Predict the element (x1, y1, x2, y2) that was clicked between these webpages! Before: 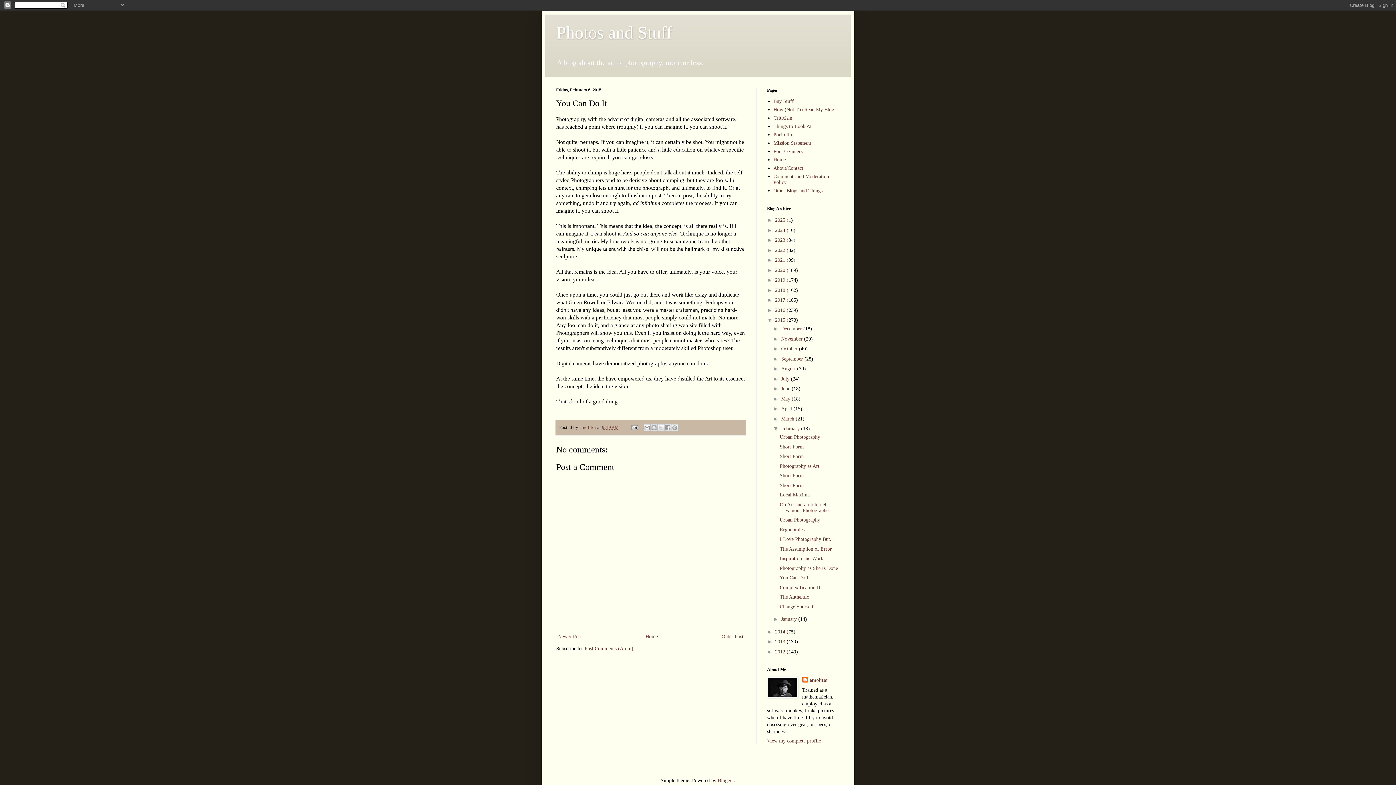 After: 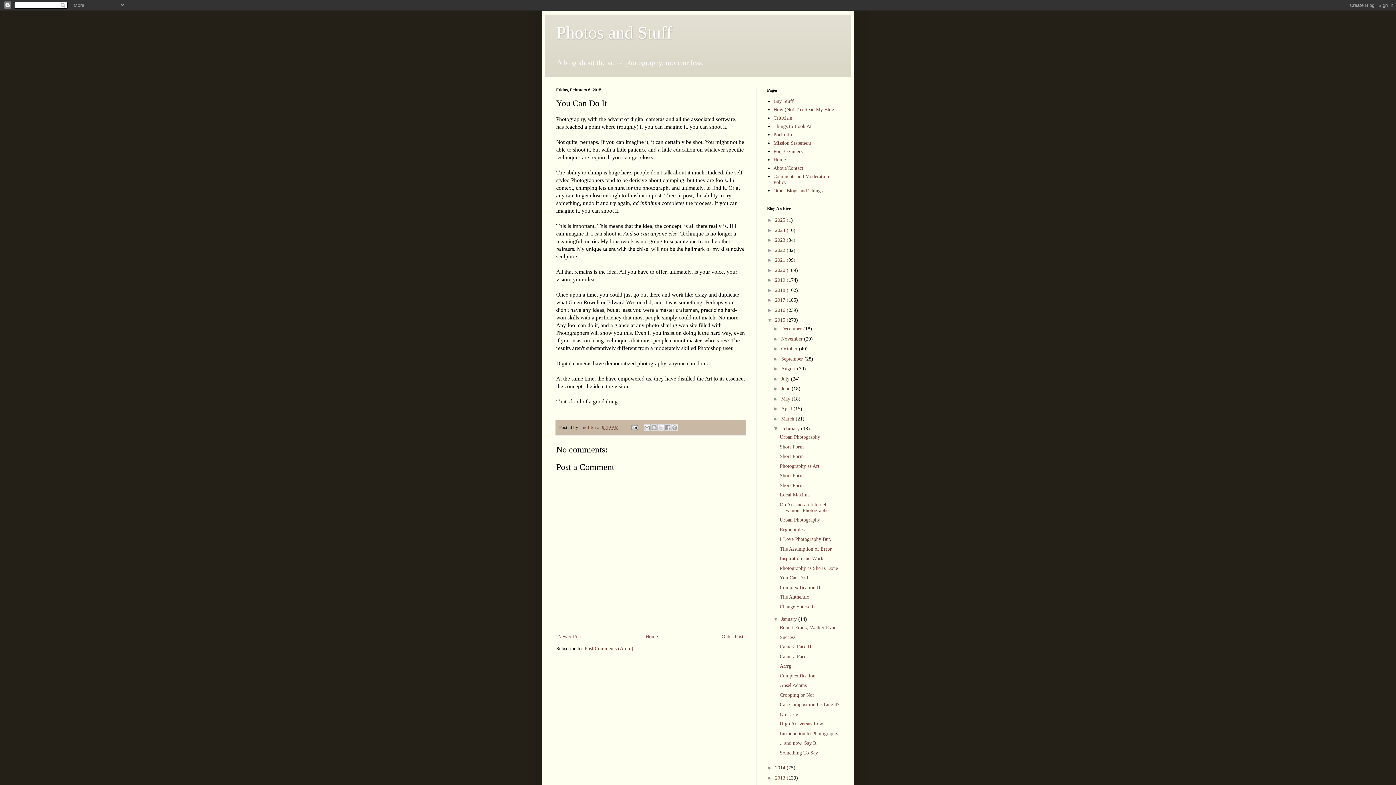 Action: label: ►   bbox: (773, 616, 781, 622)